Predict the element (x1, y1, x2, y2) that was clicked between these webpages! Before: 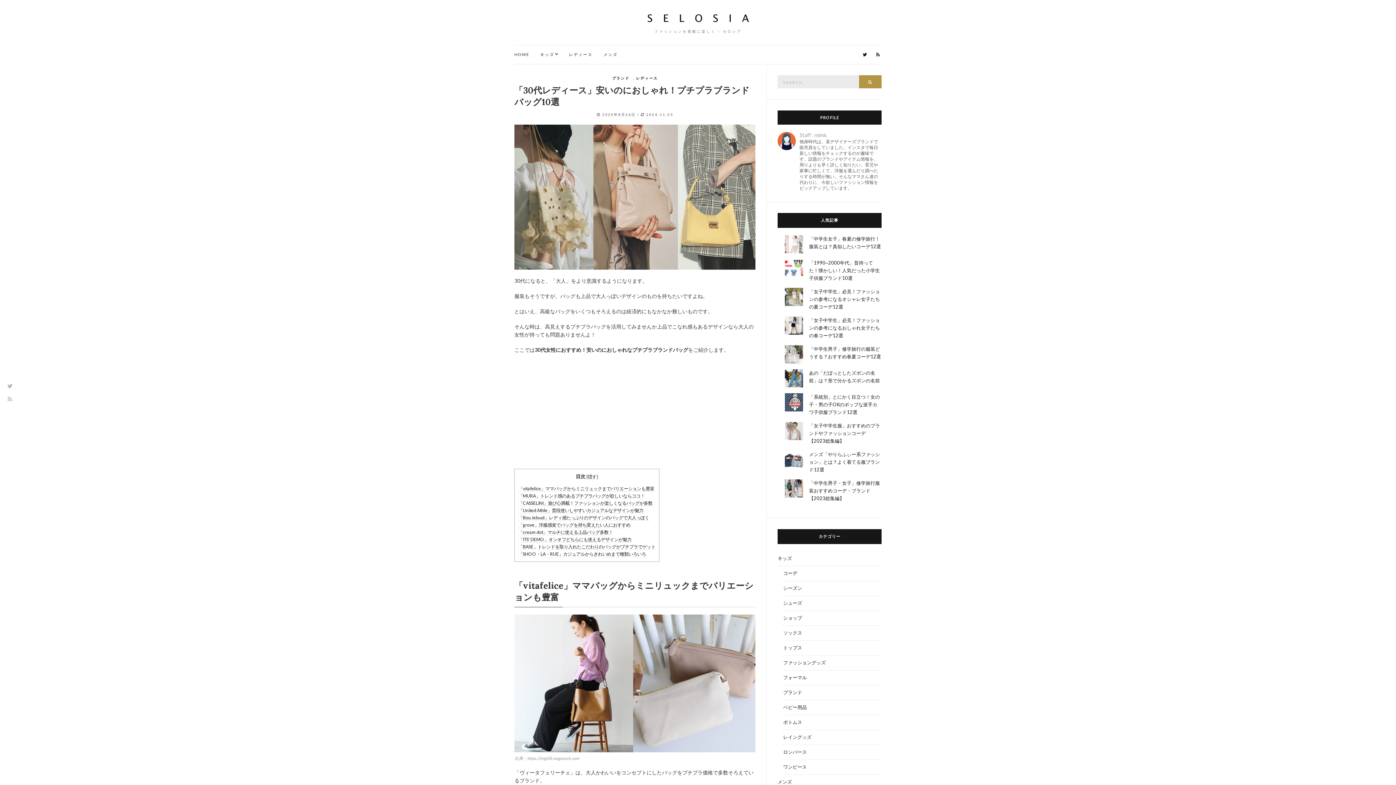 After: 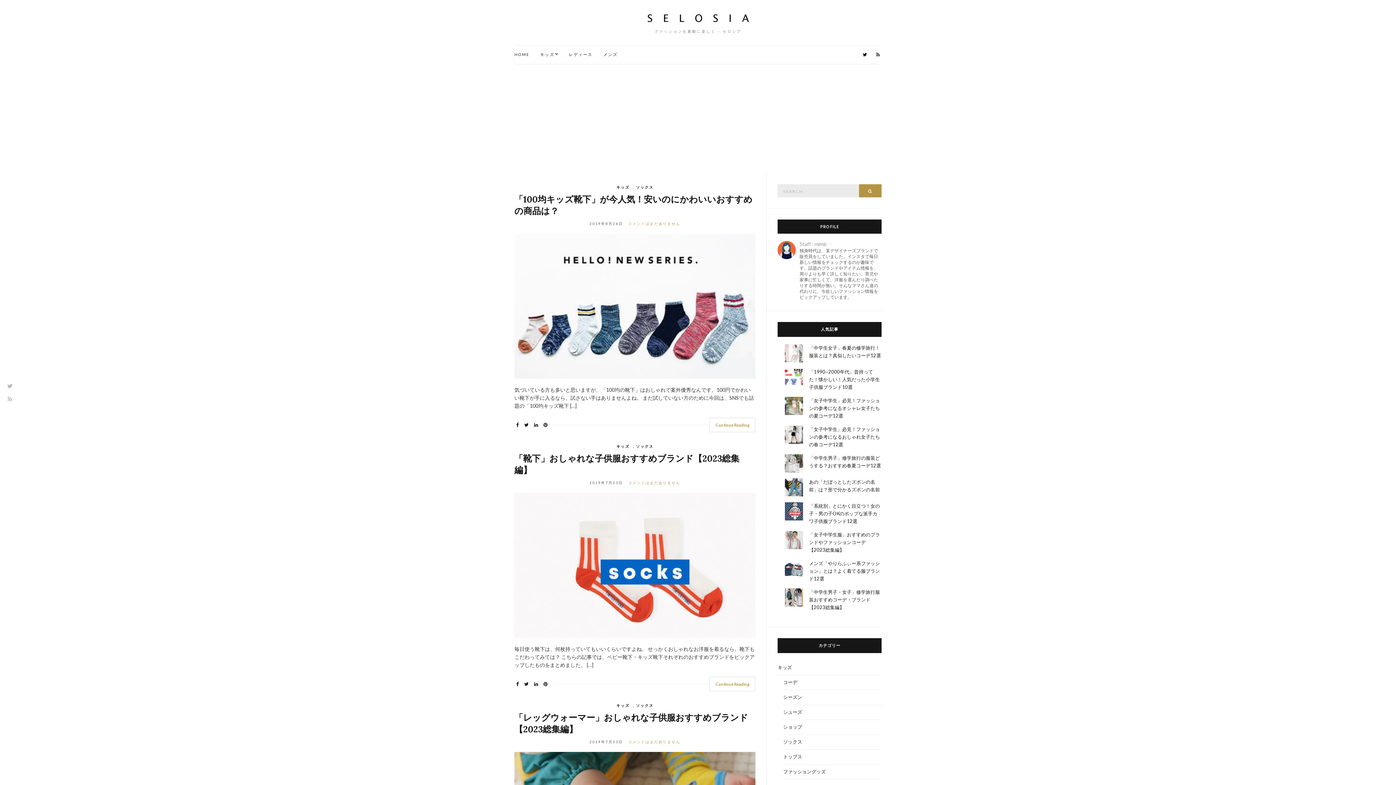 Action: label: ソックス bbox: (783, 626, 881, 641)